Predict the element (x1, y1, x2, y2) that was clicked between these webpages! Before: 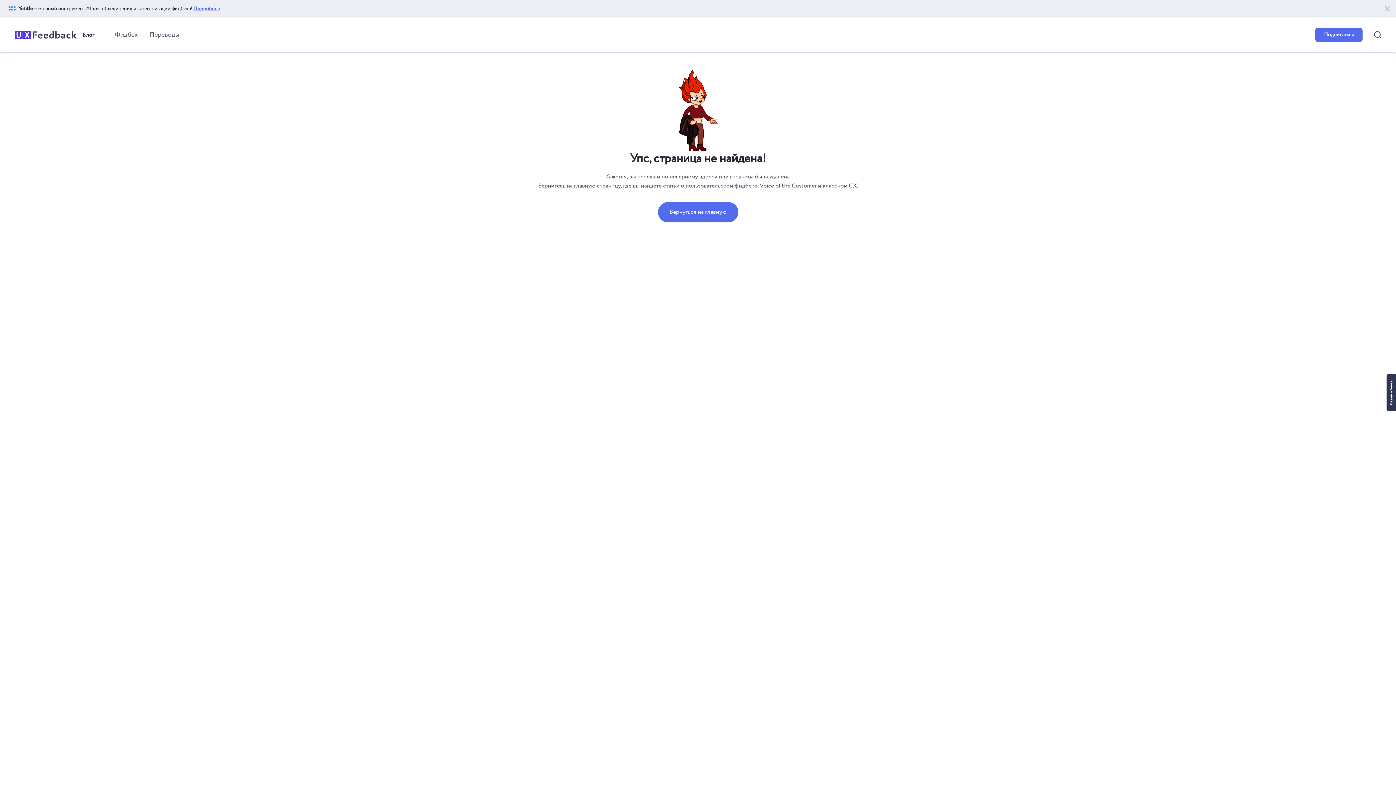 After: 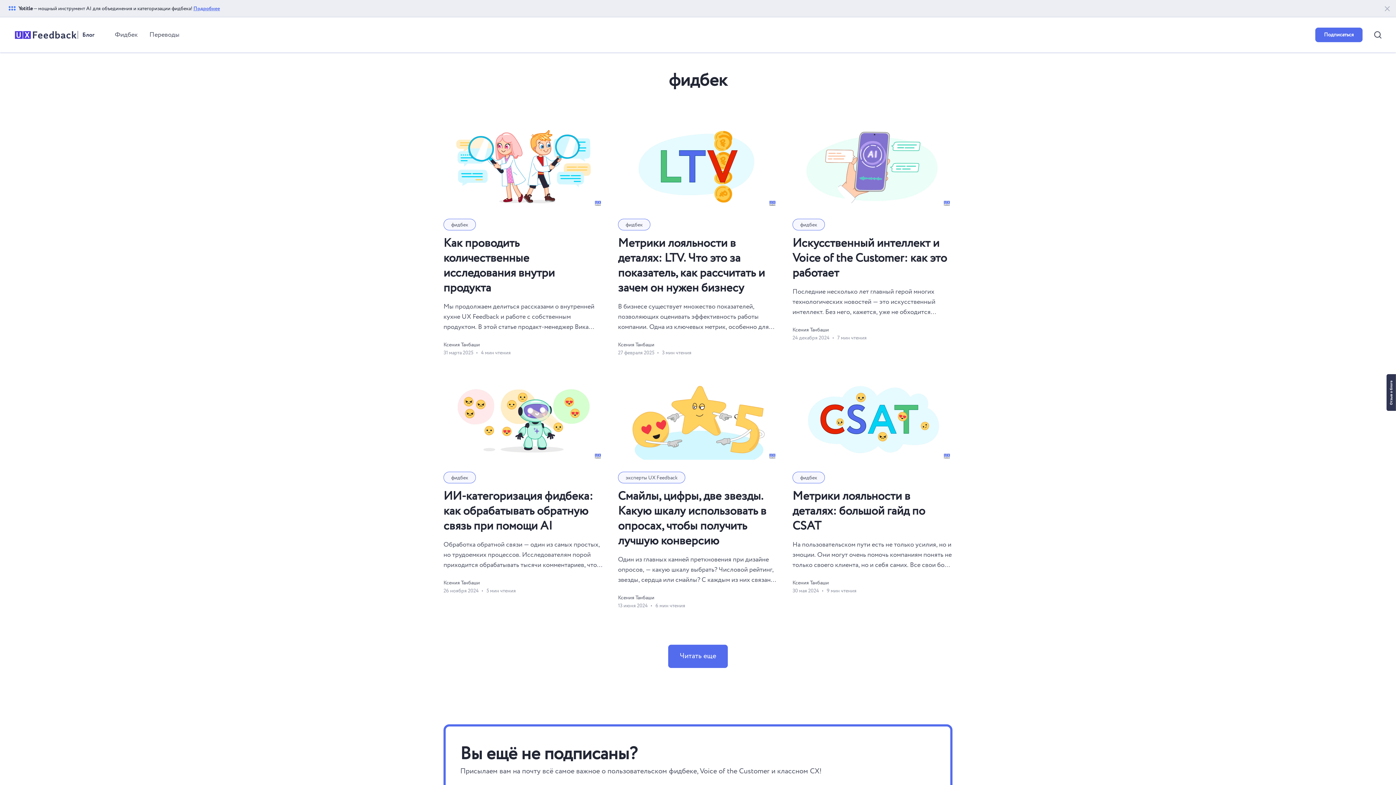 Action: bbox: (114, 24, 137, 45) label: Фидбек